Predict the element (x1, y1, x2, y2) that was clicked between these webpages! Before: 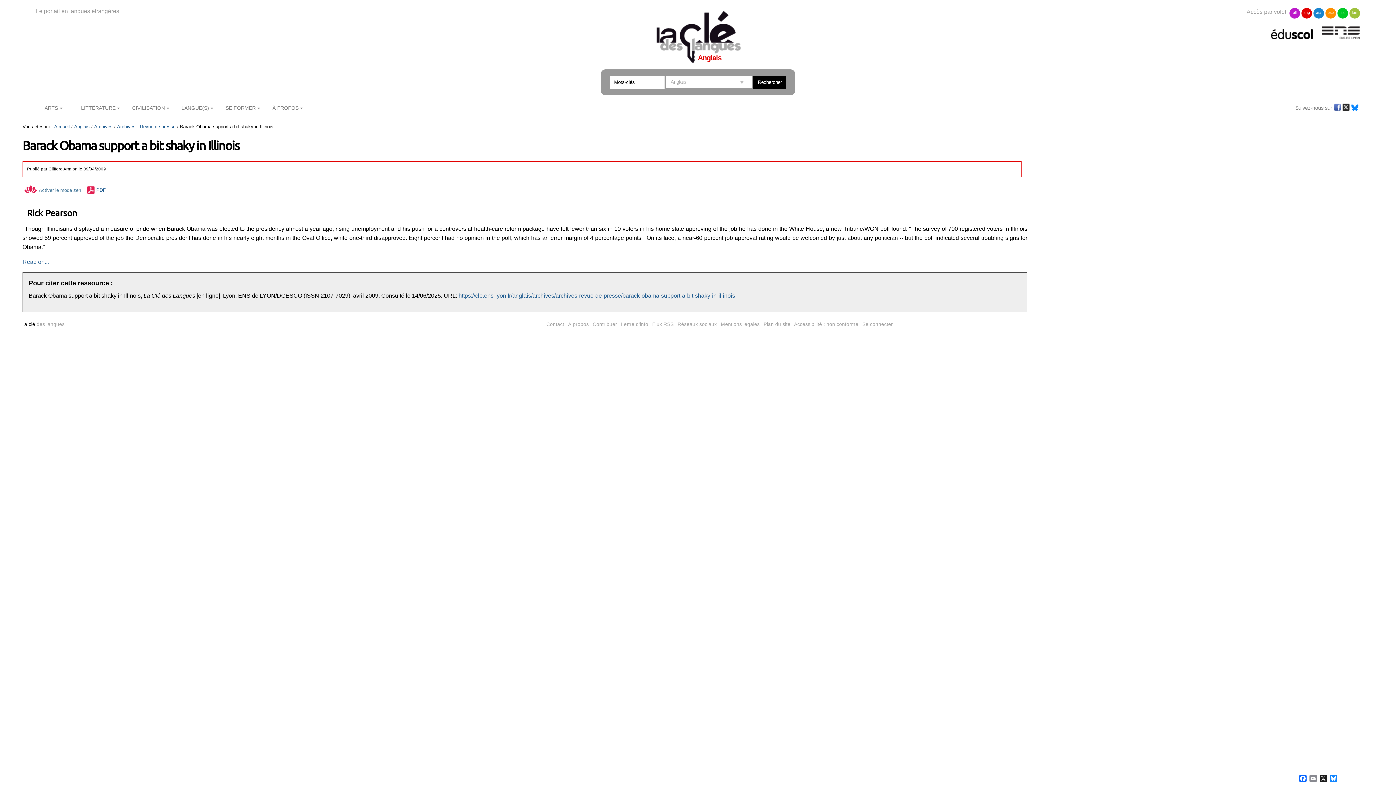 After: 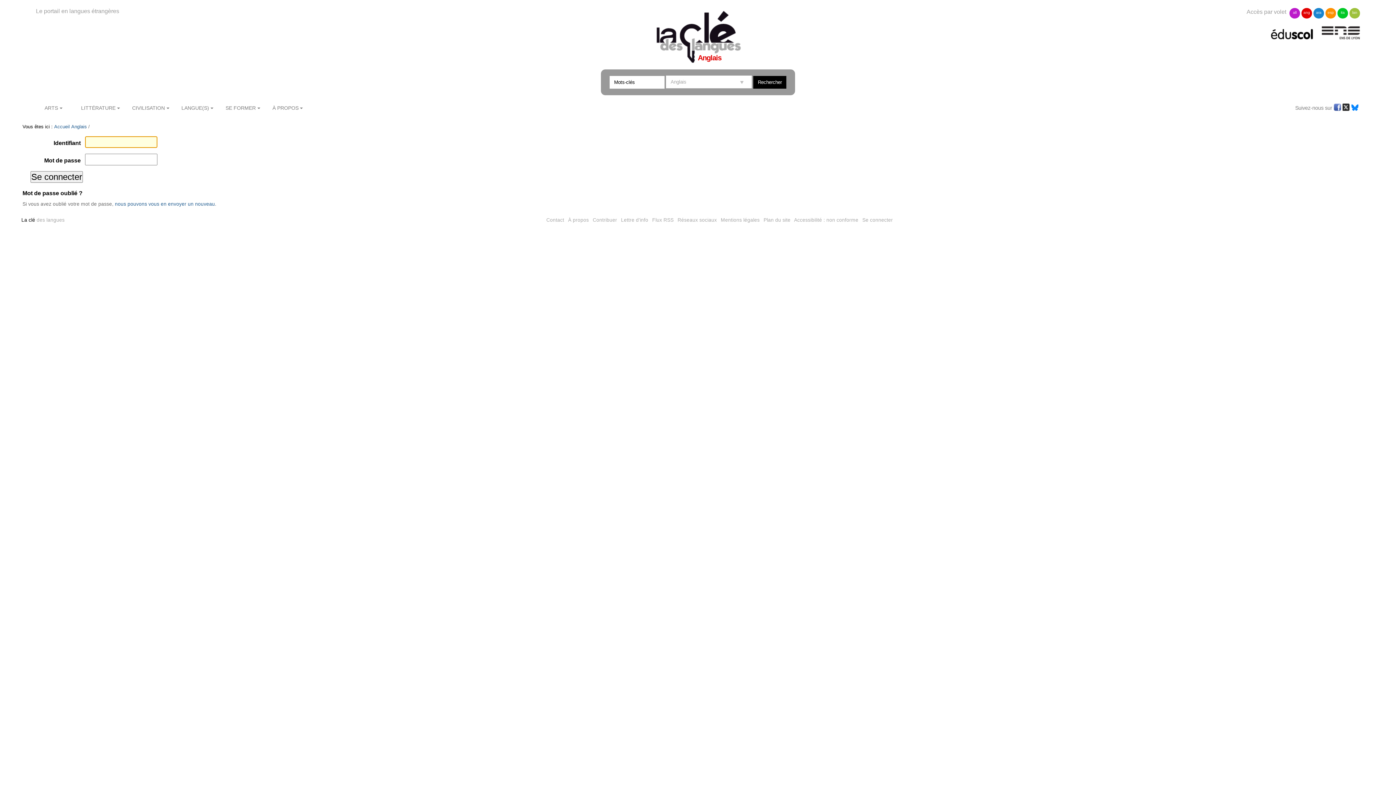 Action: bbox: (862, 321, 893, 327) label: Se connecter